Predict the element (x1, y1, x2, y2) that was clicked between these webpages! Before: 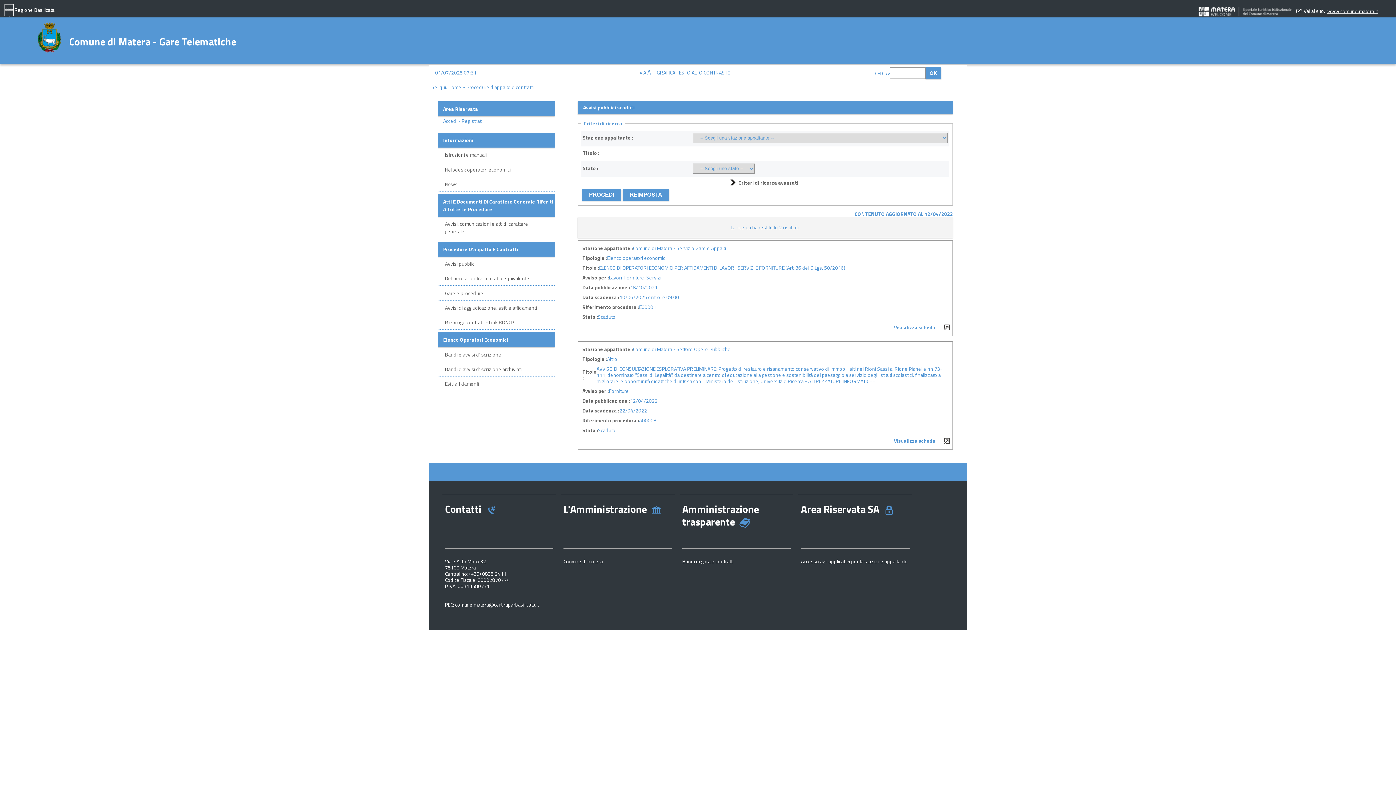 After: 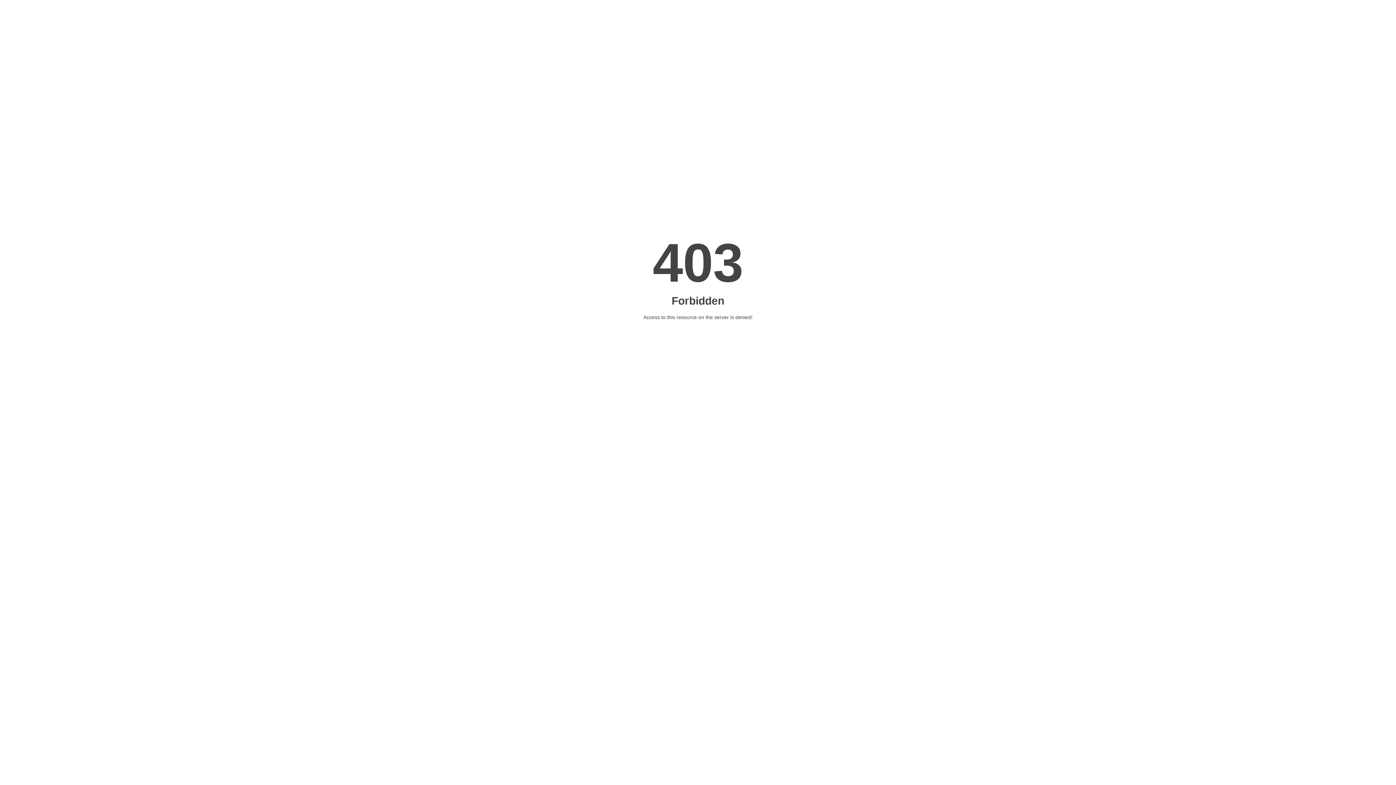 Action: bbox: (563, 557, 603, 565) label: Comune di matera